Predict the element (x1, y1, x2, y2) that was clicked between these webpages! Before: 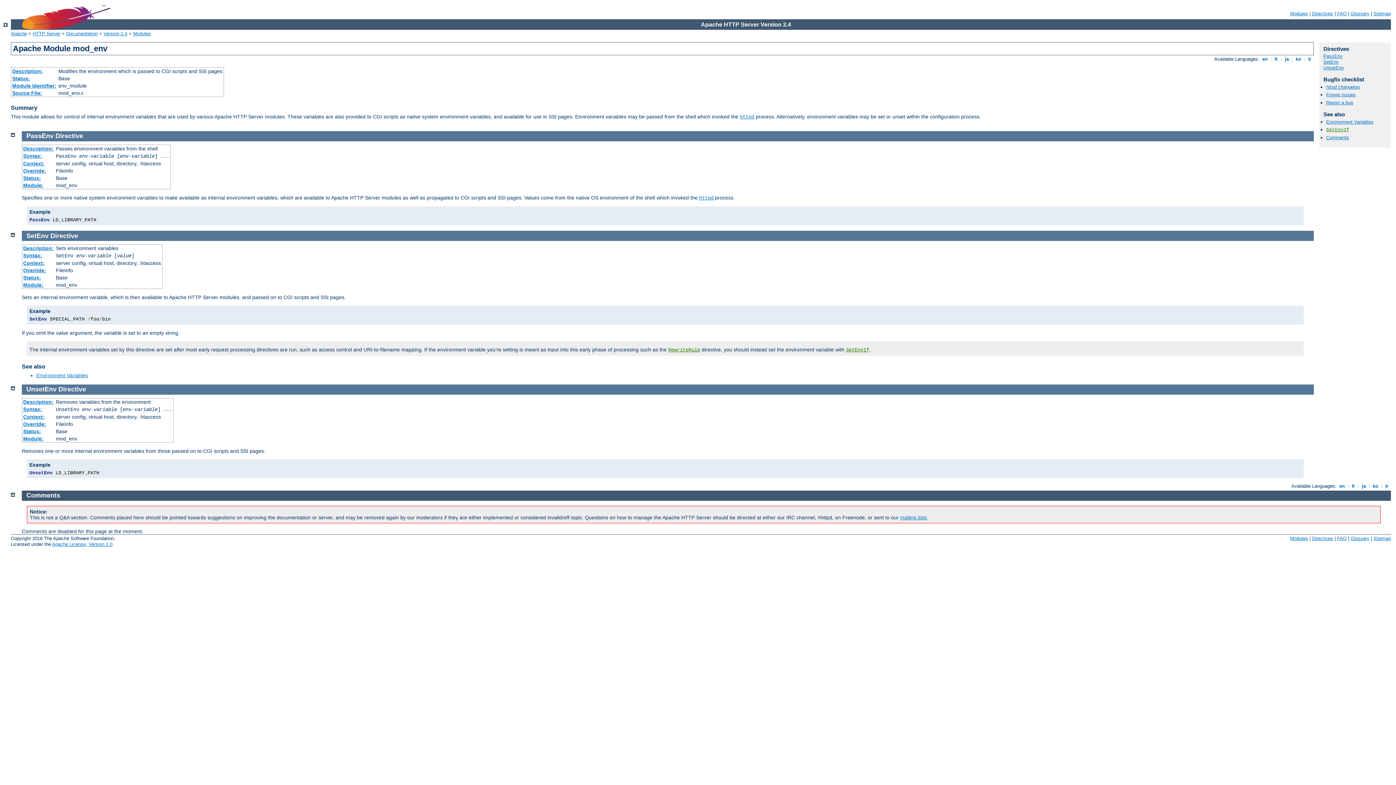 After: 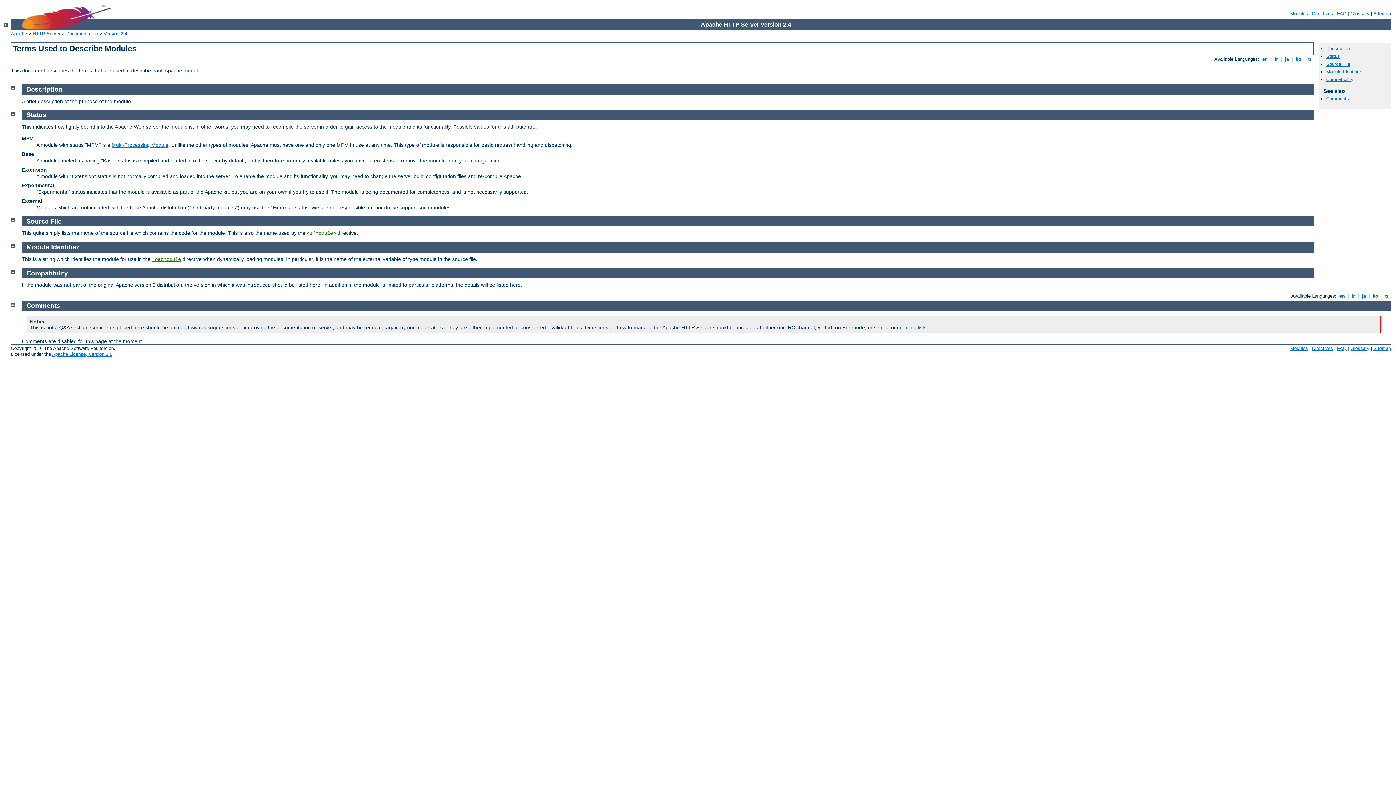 Action: bbox: (12, 75, 30, 81) label: Status: